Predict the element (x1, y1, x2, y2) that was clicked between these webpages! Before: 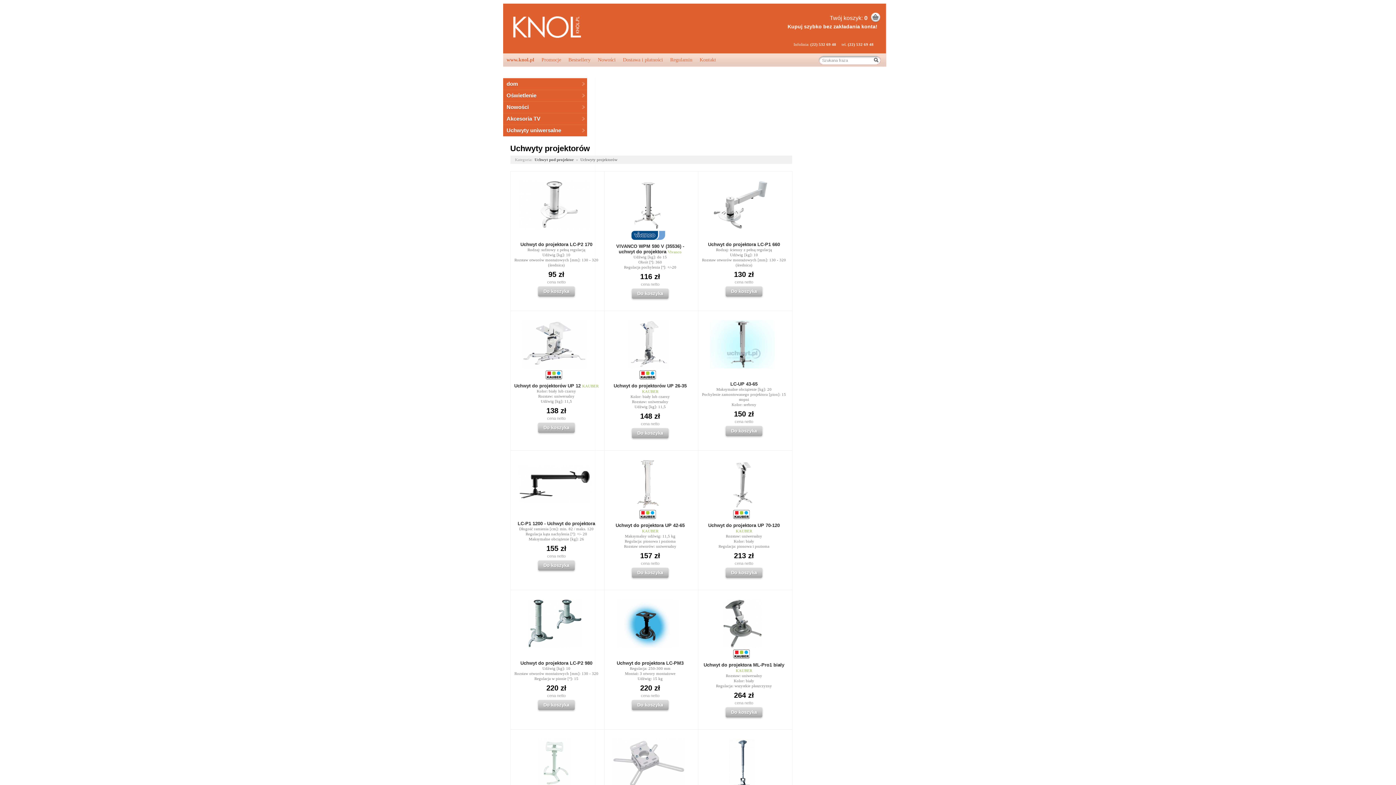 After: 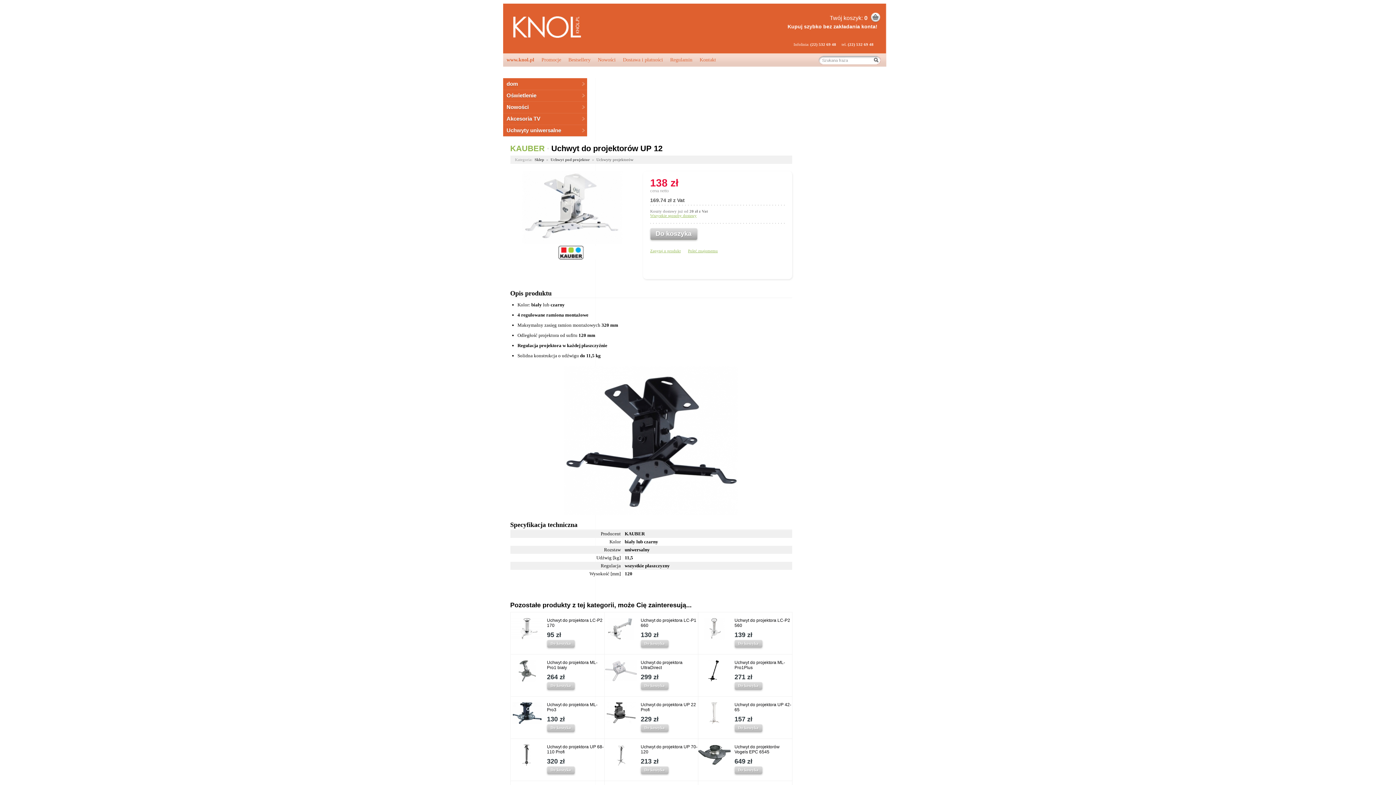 Action: bbox: (518, 364, 591, 369)